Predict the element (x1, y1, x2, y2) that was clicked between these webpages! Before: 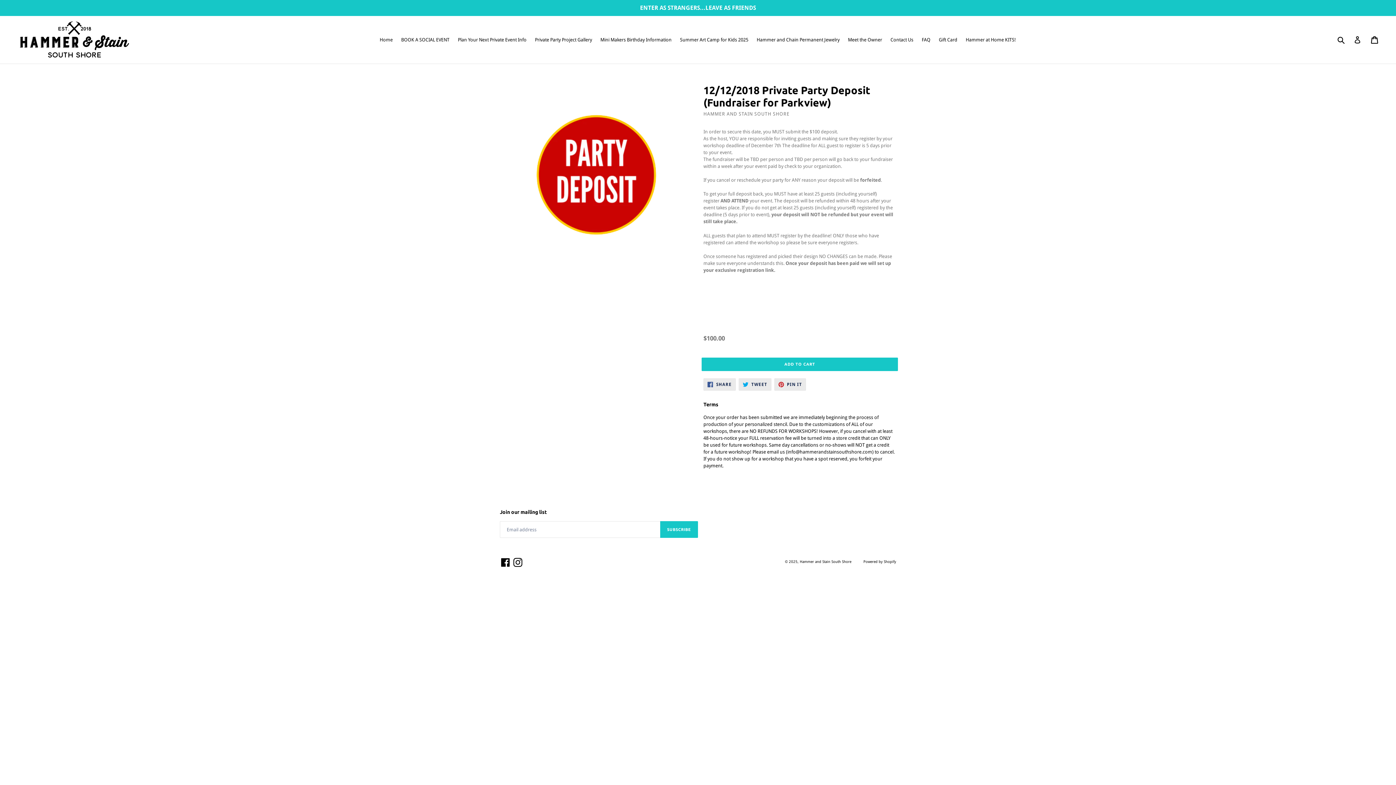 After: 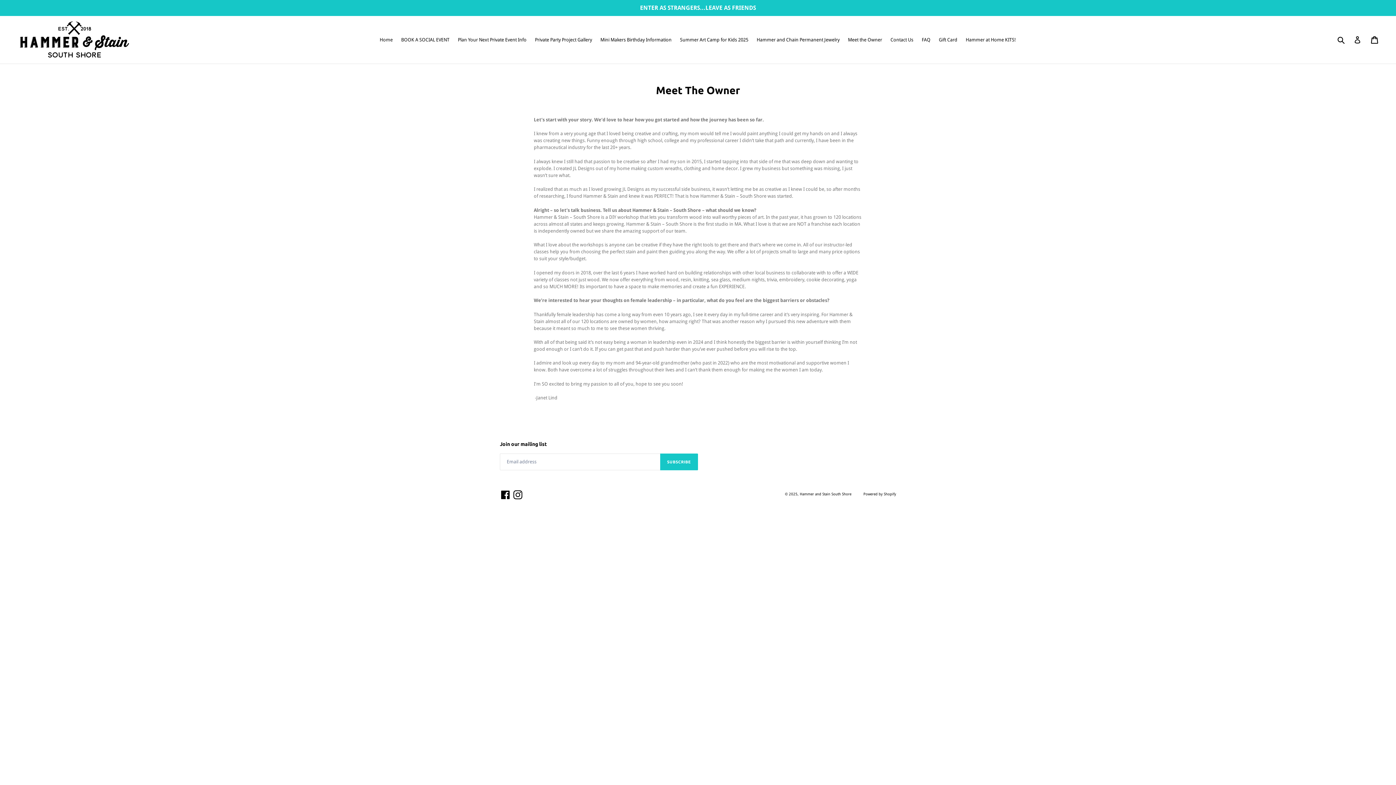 Action: bbox: (844, 35, 886, 44) label: Meet the Owner